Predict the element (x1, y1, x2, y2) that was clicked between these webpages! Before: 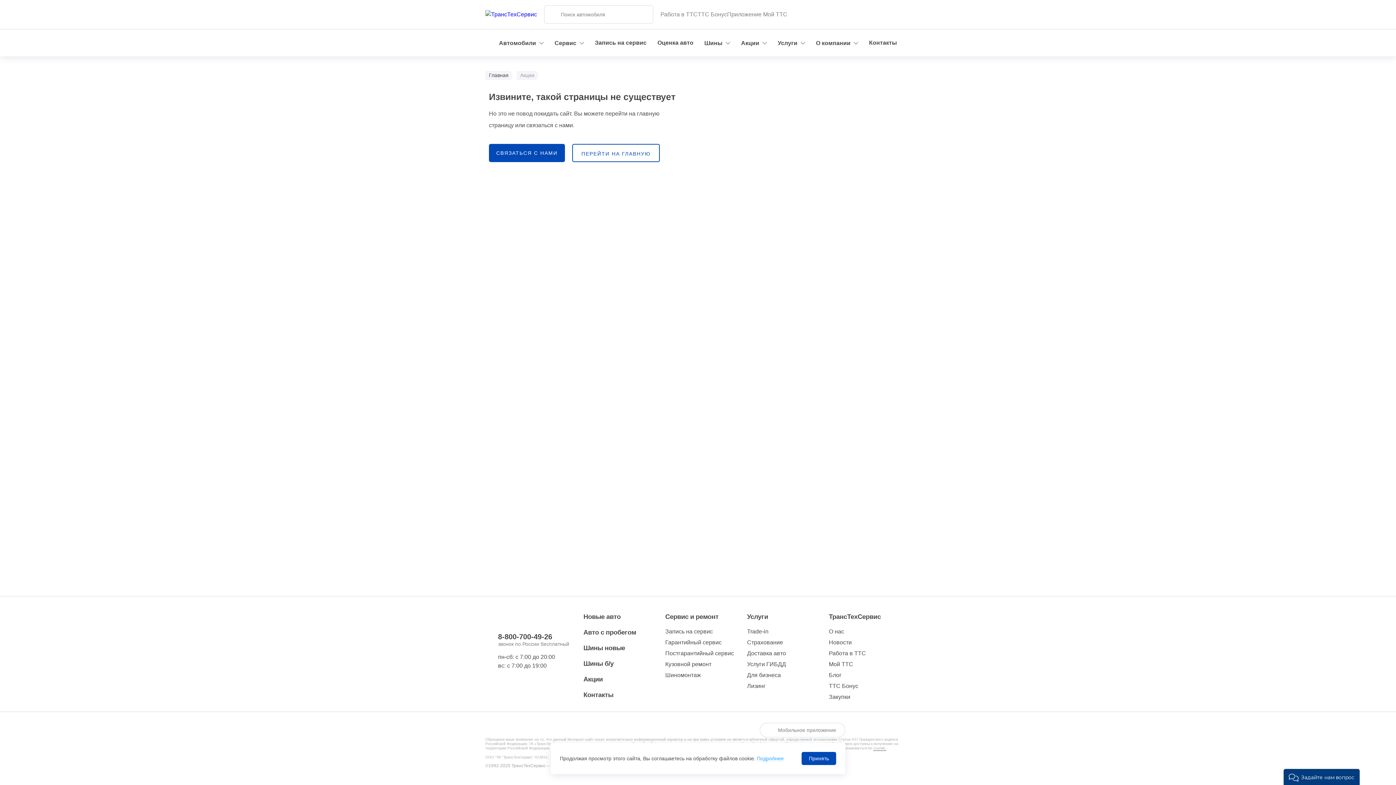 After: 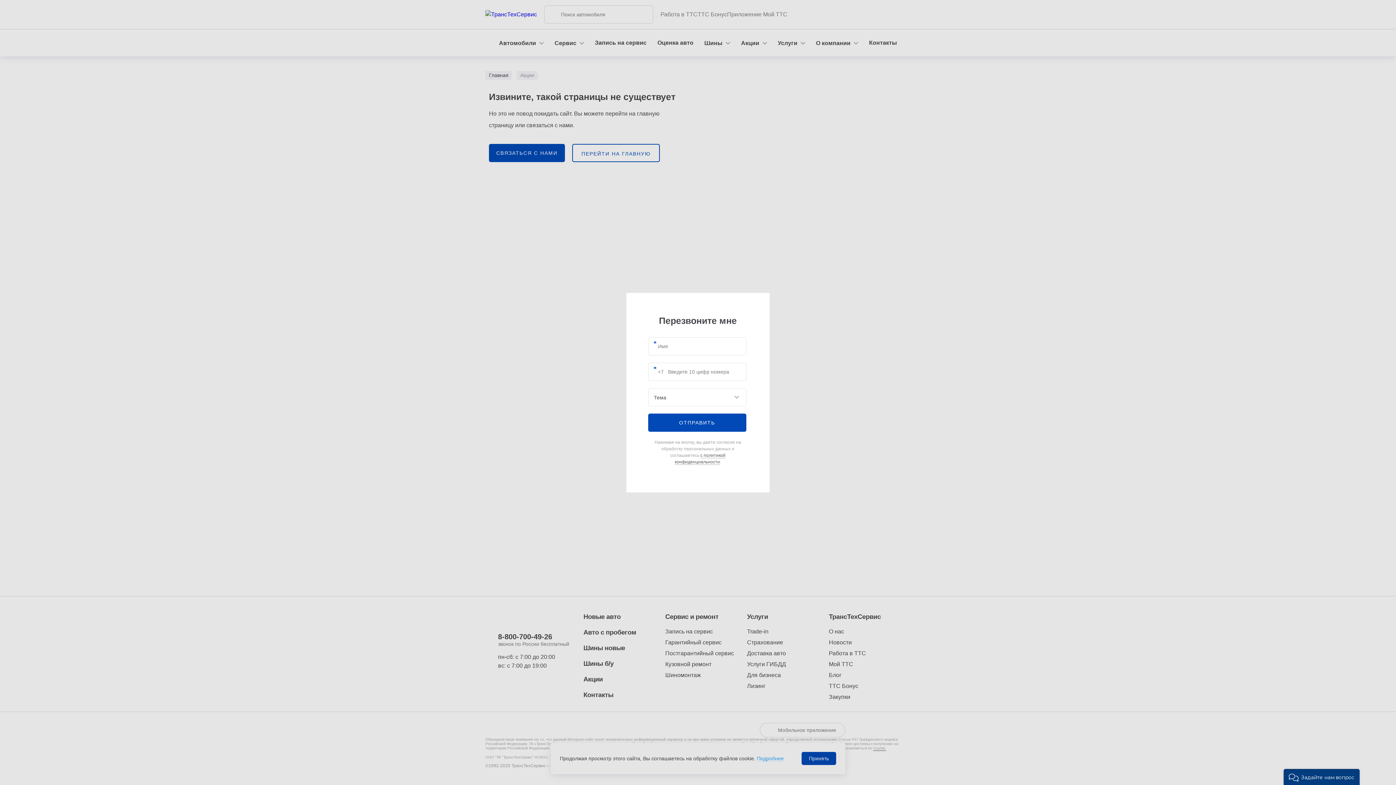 Action: bbox: (489, 144, 565, 162) label: СВЯЗАТЬСЯ С НАМИ